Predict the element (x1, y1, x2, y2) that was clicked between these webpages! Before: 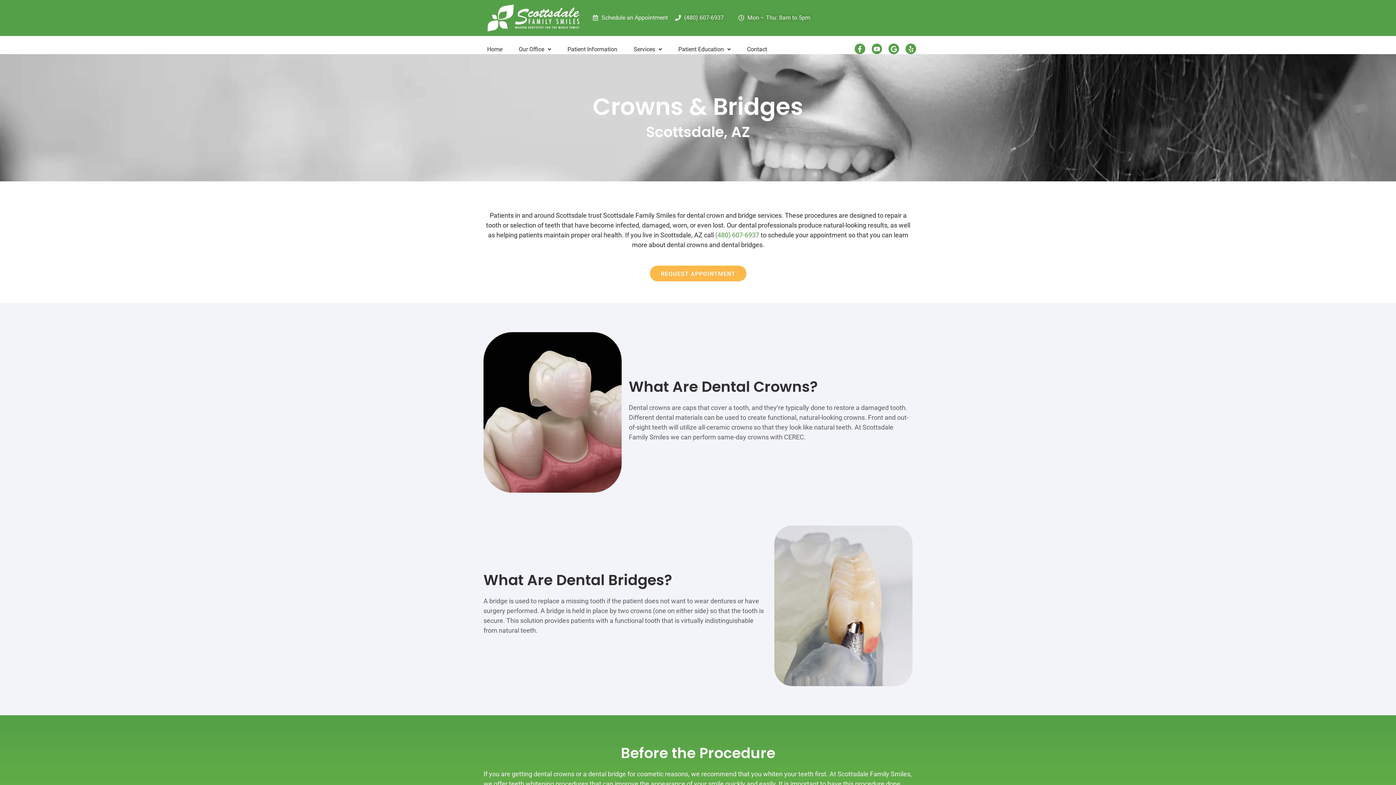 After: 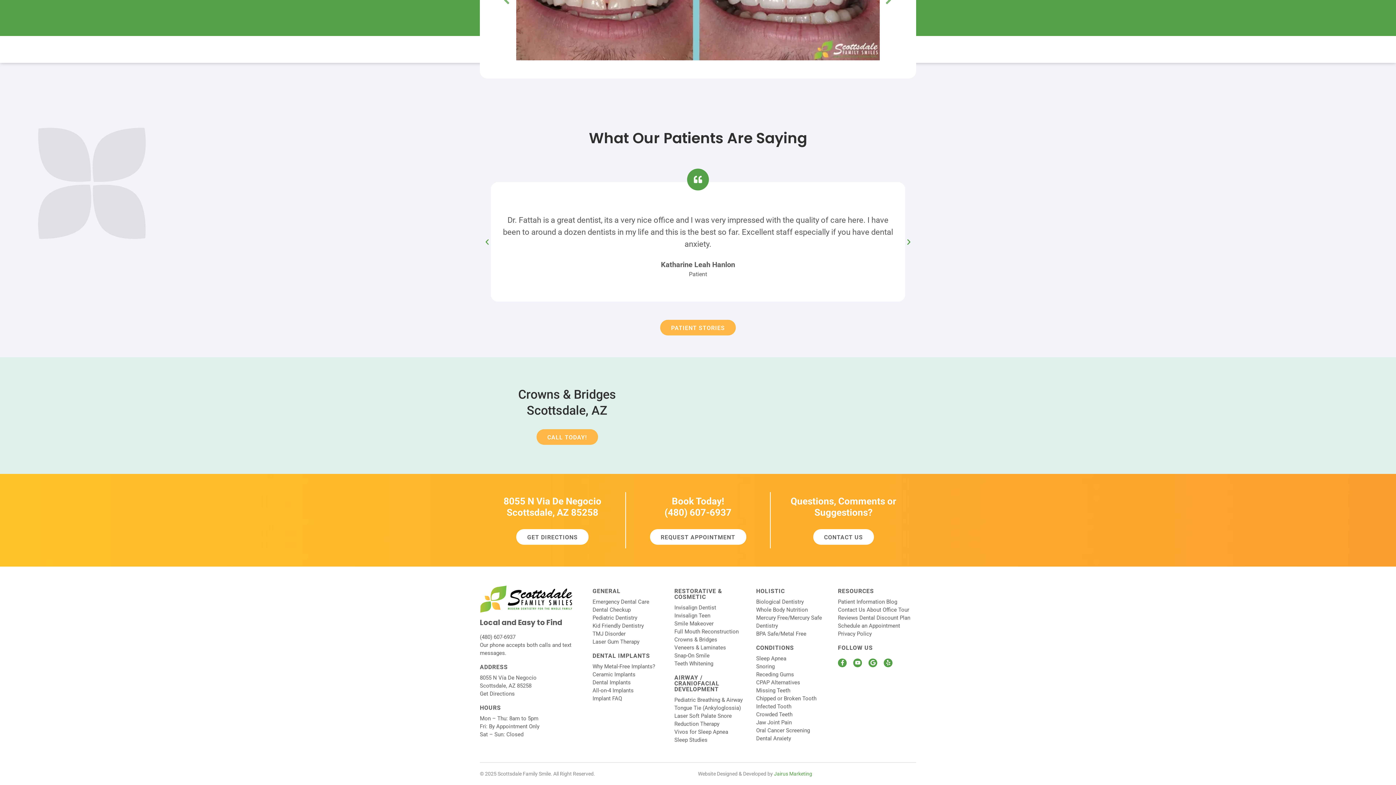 Action: label: REQUEST APPOINTMENT bbox: (650, 265, 746, 281)